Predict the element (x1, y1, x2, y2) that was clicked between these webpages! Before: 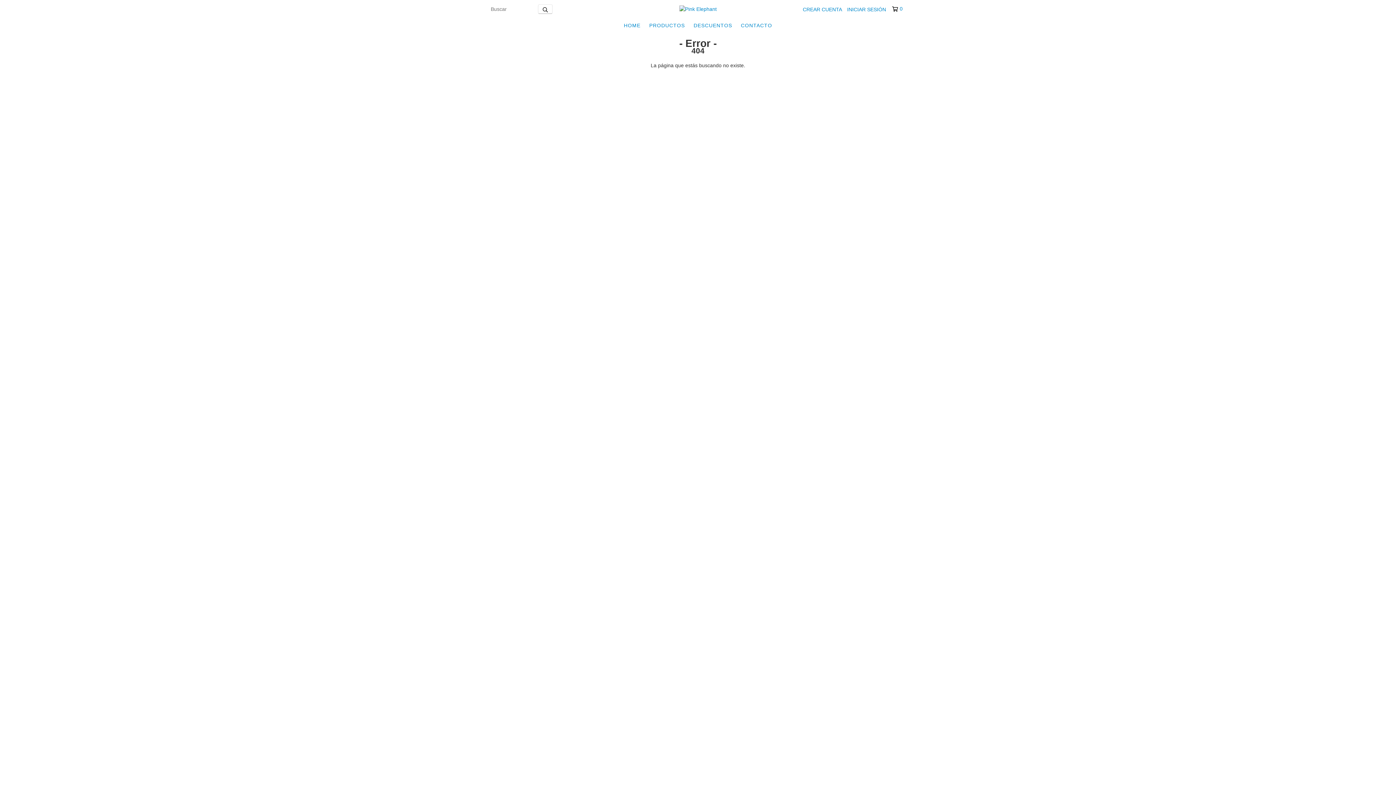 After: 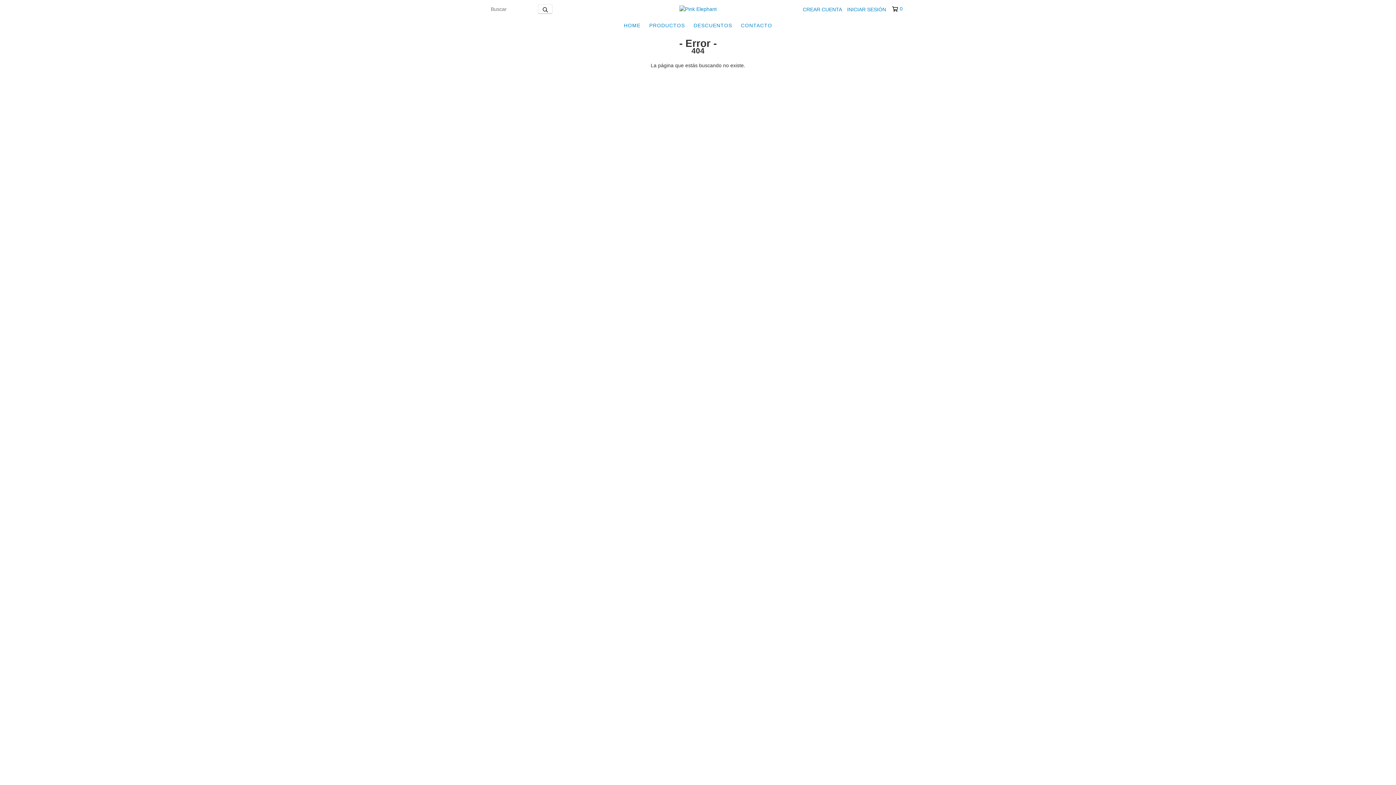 Action: label: 0 bbox: (892, 5, 902, 12)